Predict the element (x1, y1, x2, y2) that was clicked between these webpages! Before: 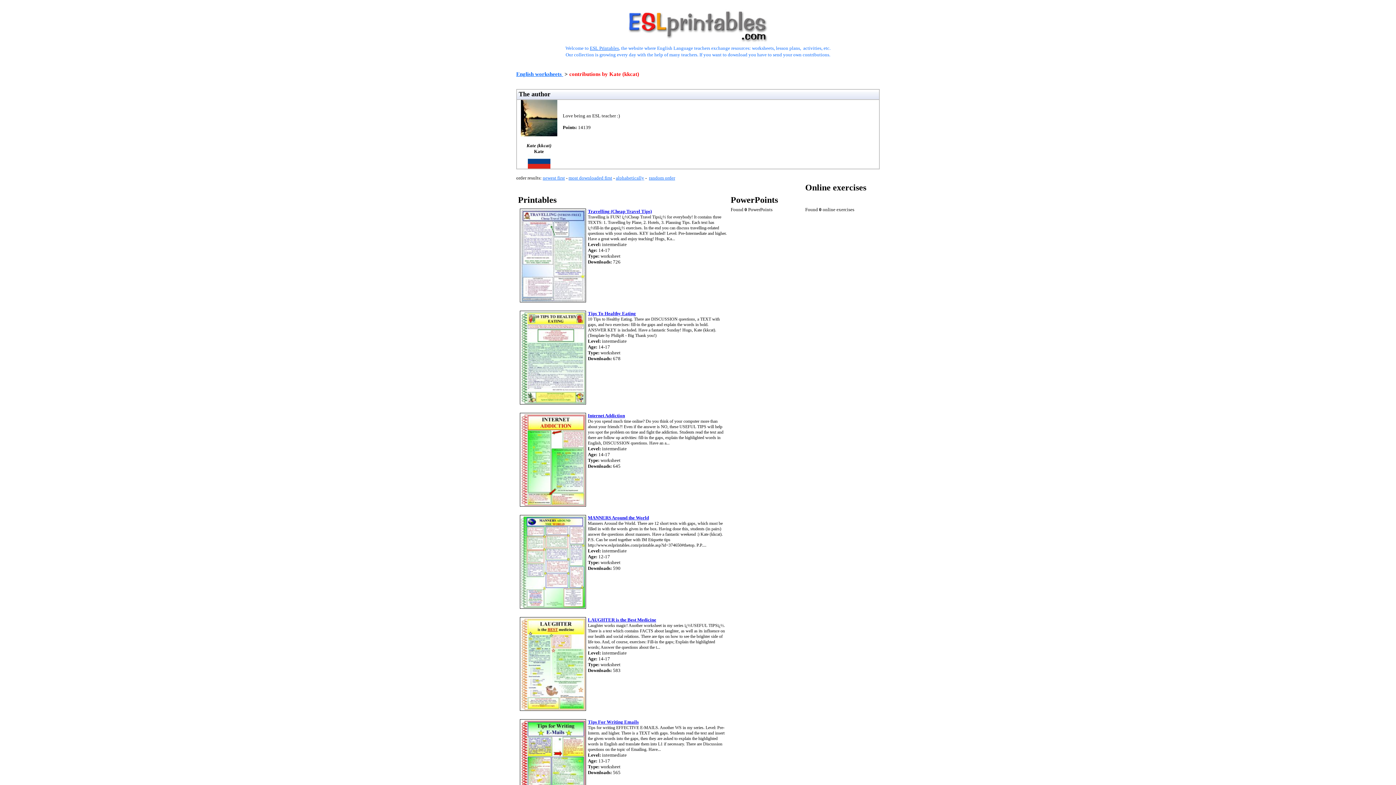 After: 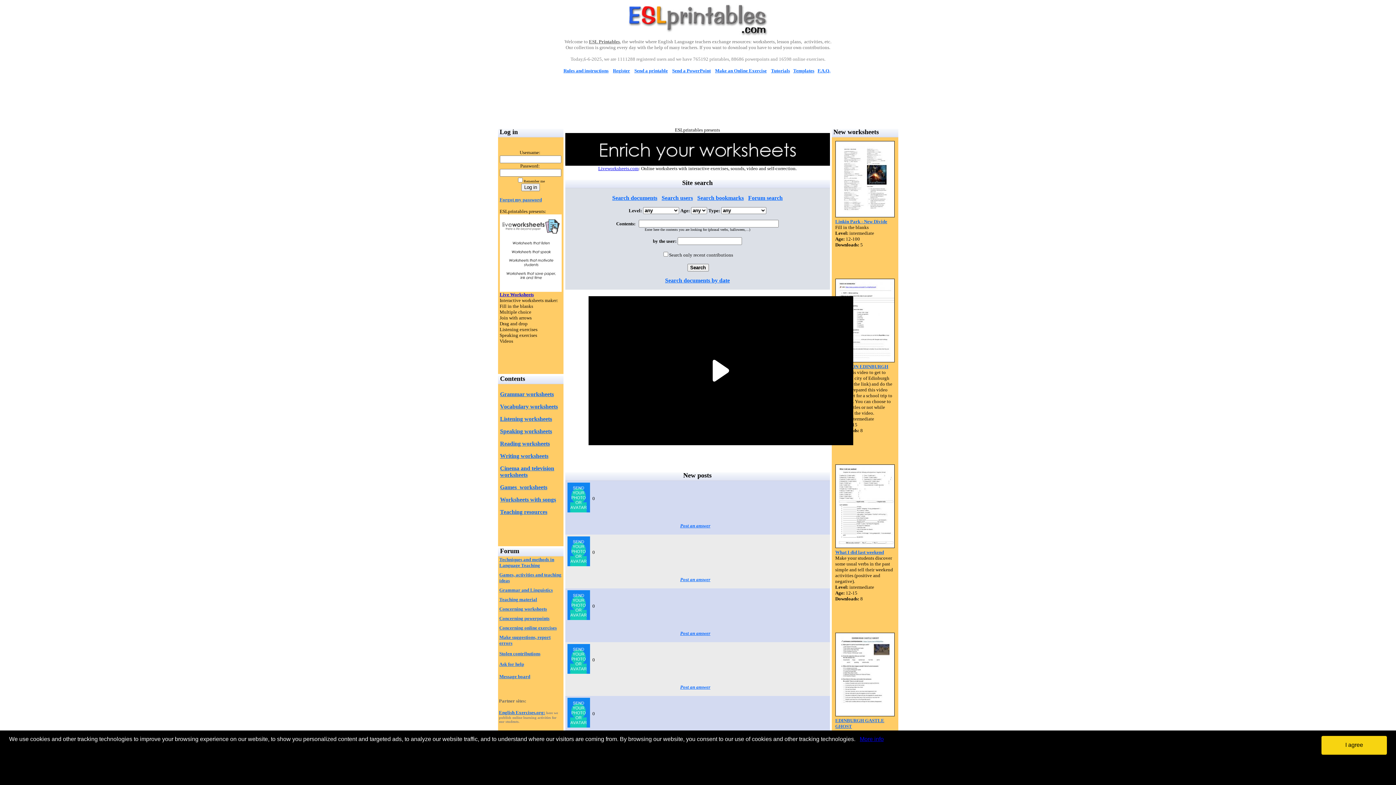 Action: label: English worksheets  bbox: (516, 70, 563, 77)